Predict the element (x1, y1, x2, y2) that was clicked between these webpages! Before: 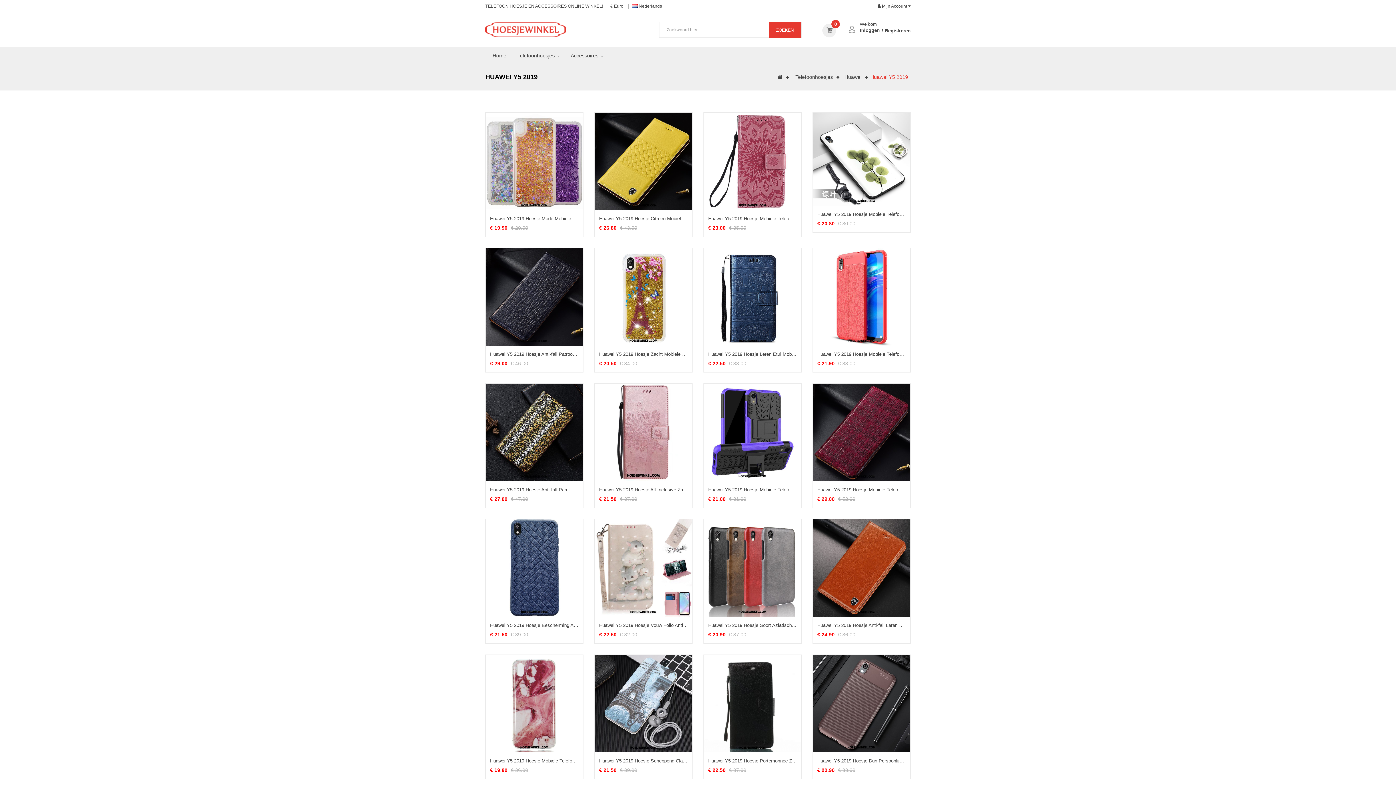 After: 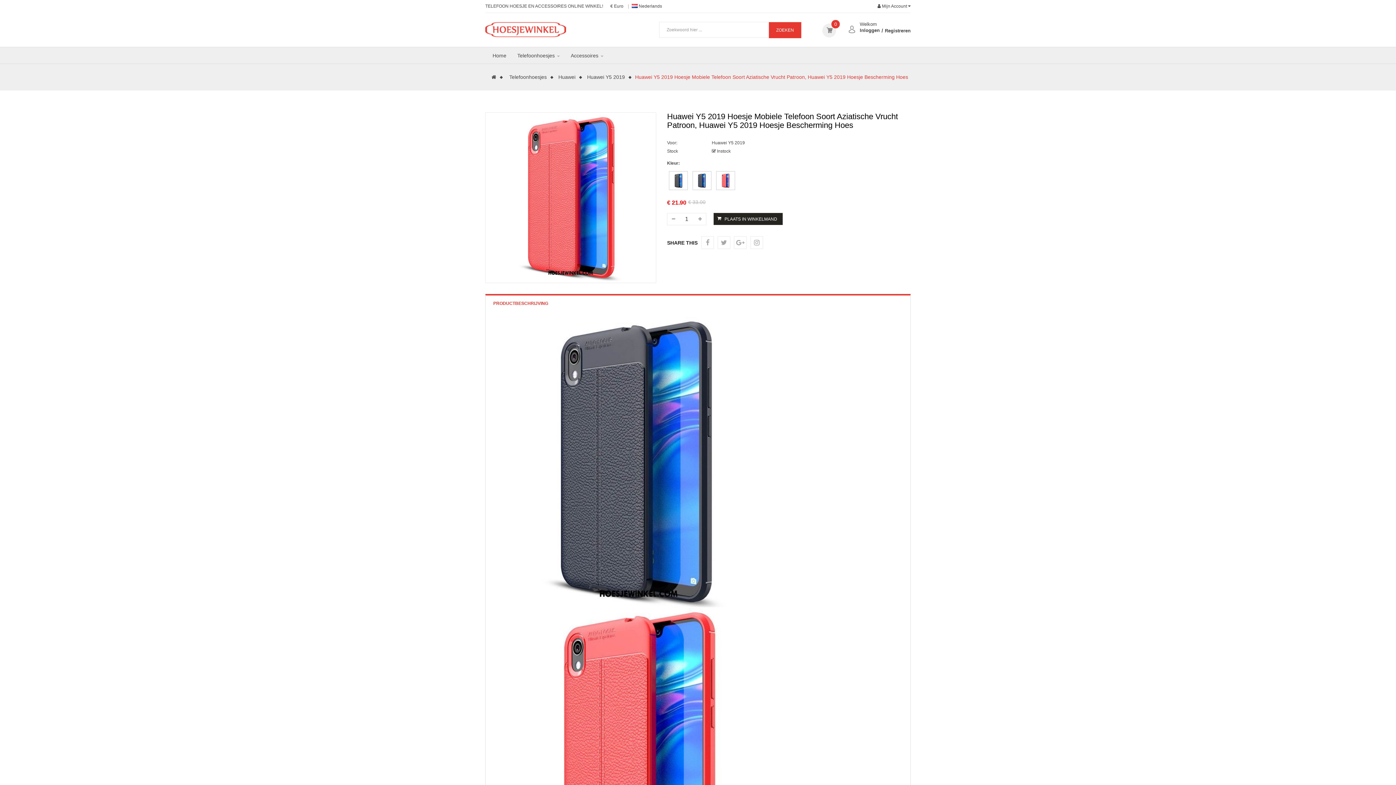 Action: bbox: (813, 248, 910, 345)